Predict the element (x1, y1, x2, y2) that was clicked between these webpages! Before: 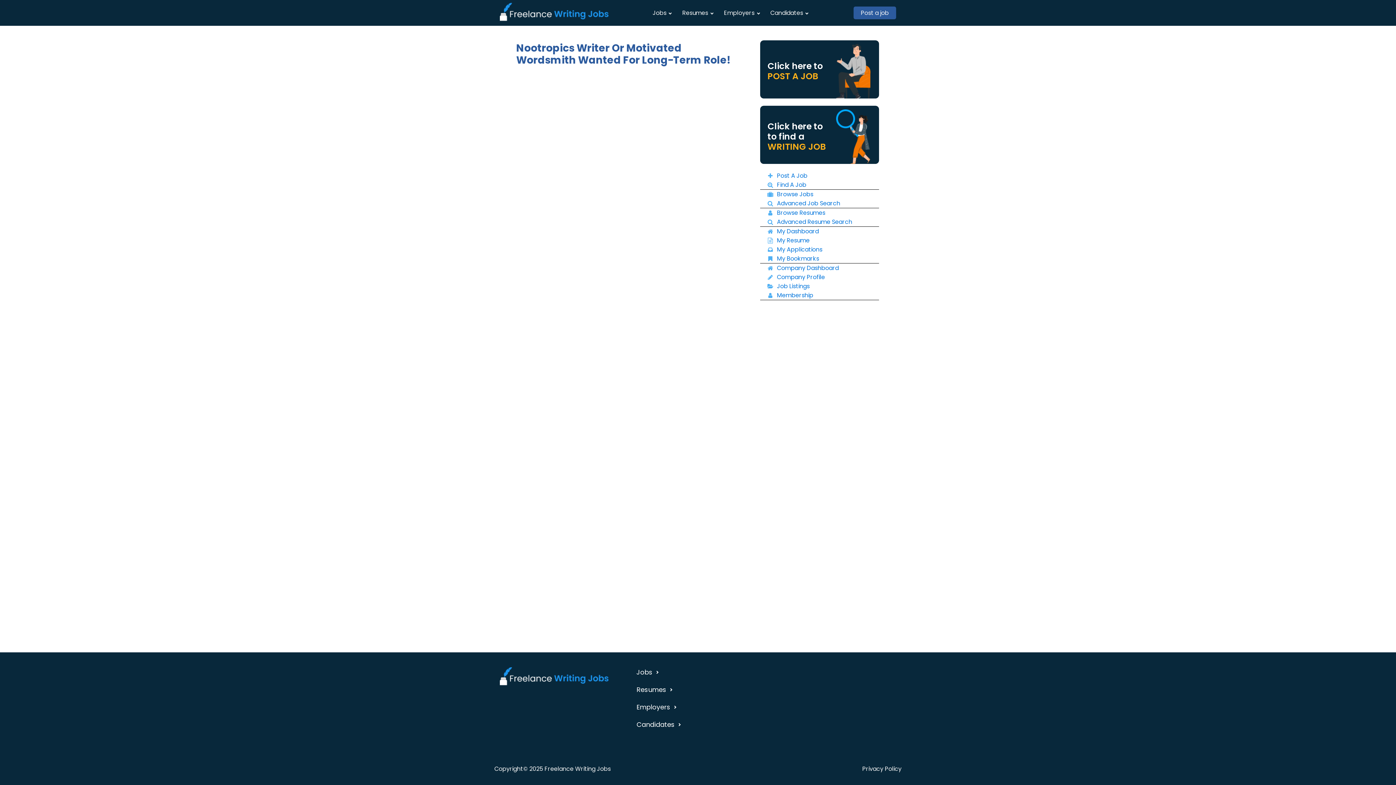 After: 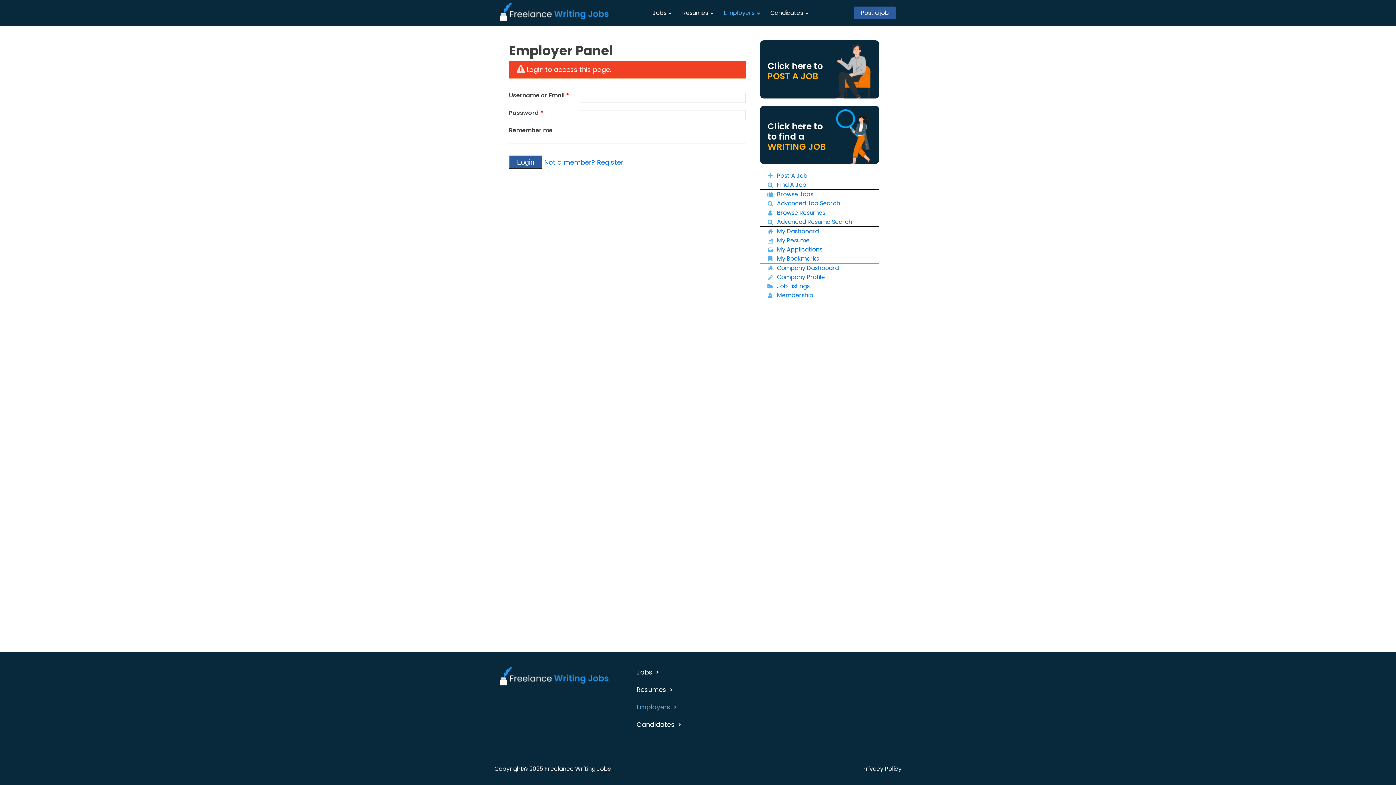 Action: label: Membership
 bbox: (764, 290, 813, 300)